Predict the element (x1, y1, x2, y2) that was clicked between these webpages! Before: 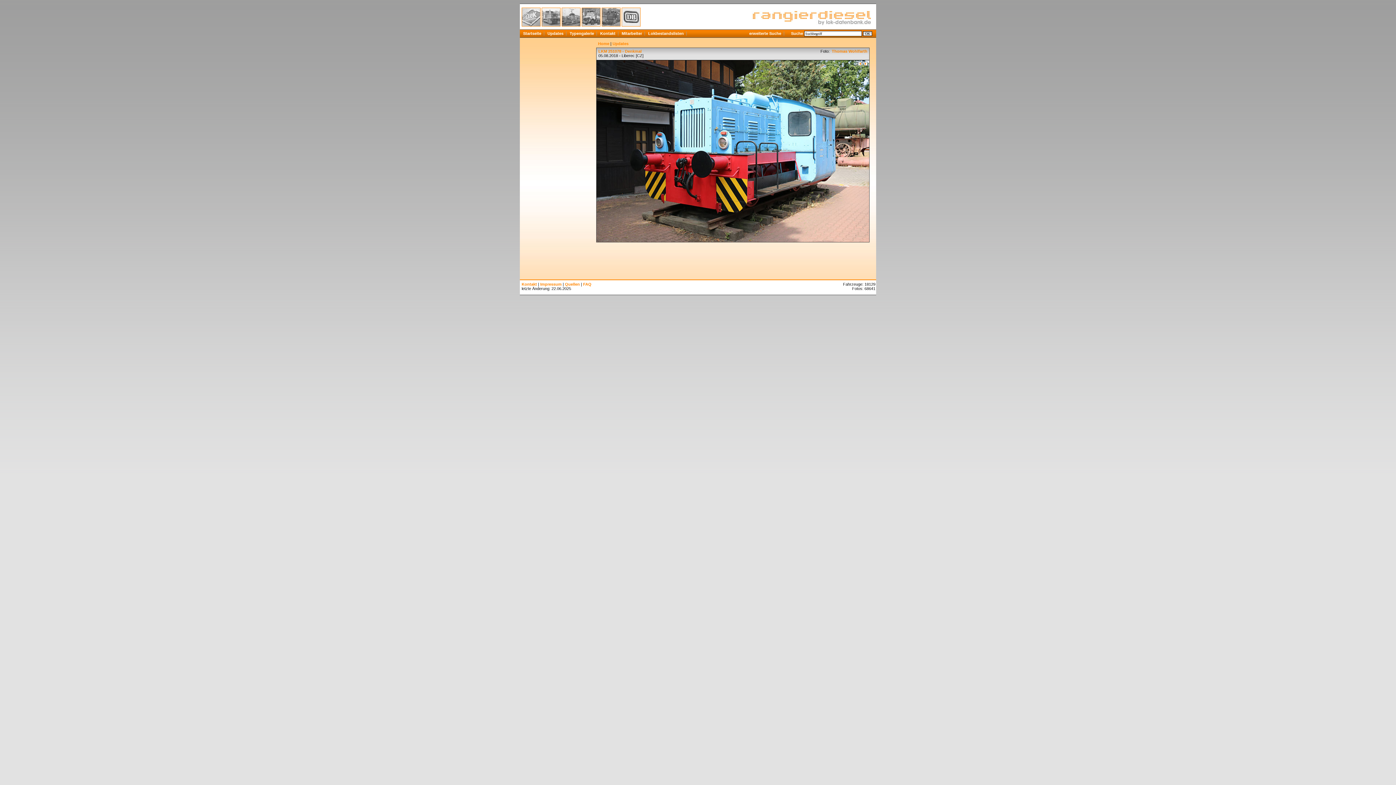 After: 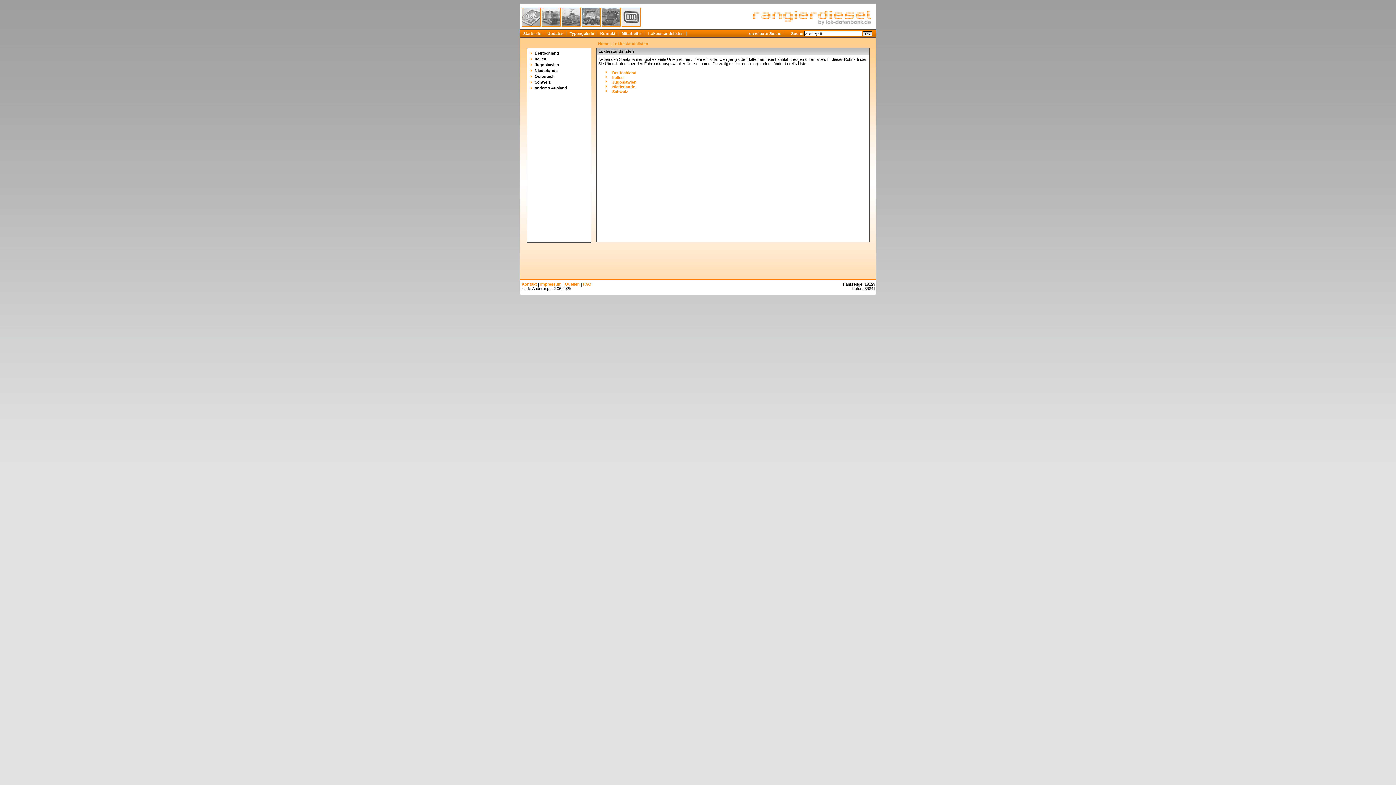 Action: label: Lokbestandslisten bbox: (645, 29, 686, 37)